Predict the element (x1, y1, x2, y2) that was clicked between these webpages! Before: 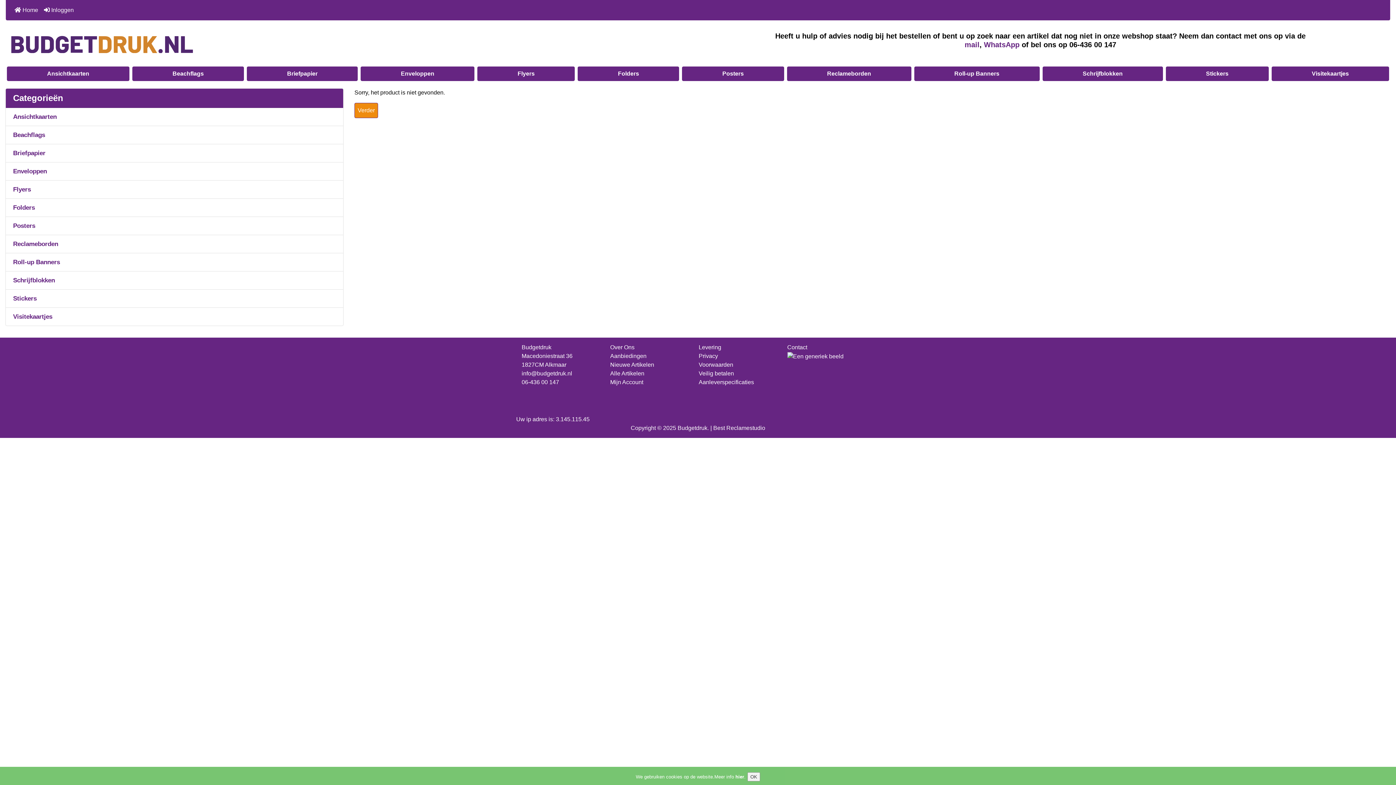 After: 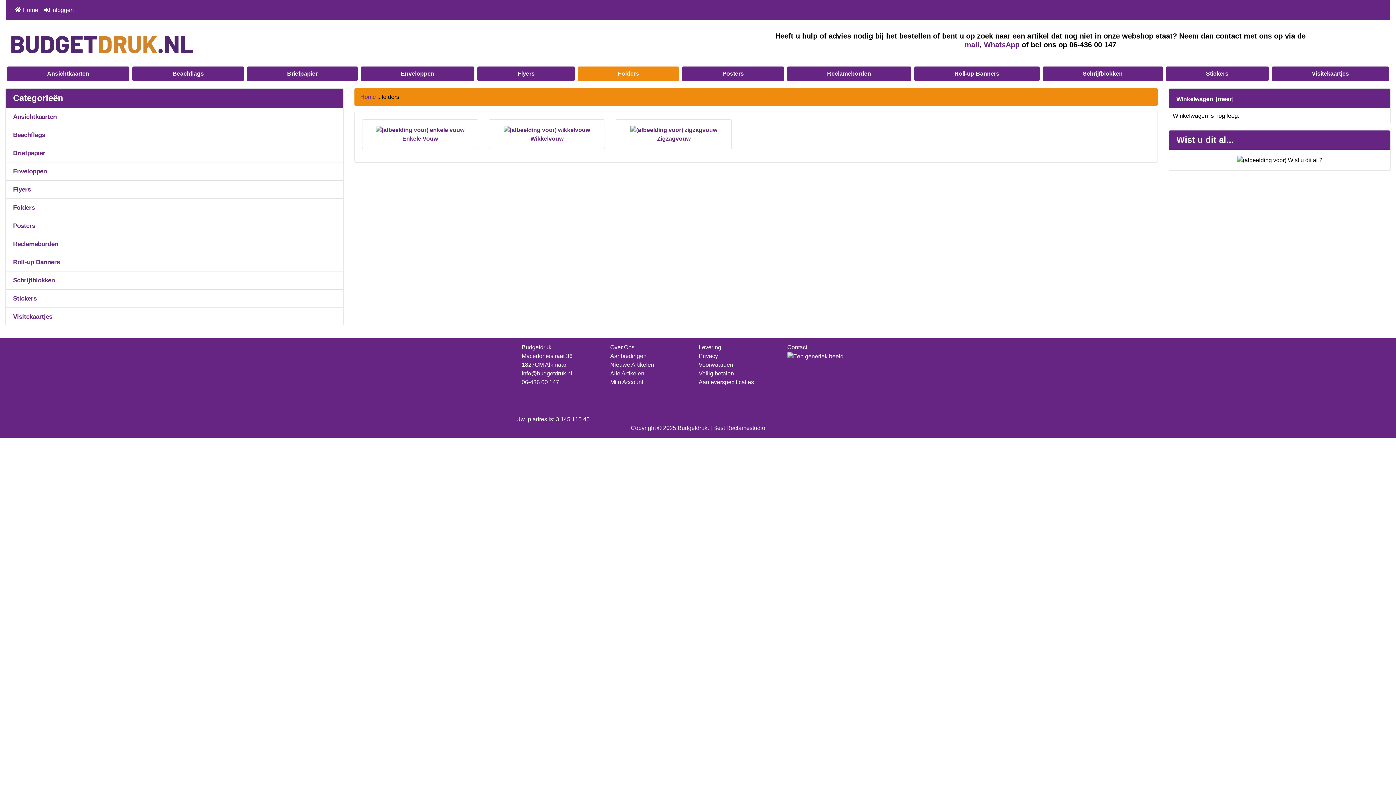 Action: label: Folders bbox: (577, 66, 679, 81)